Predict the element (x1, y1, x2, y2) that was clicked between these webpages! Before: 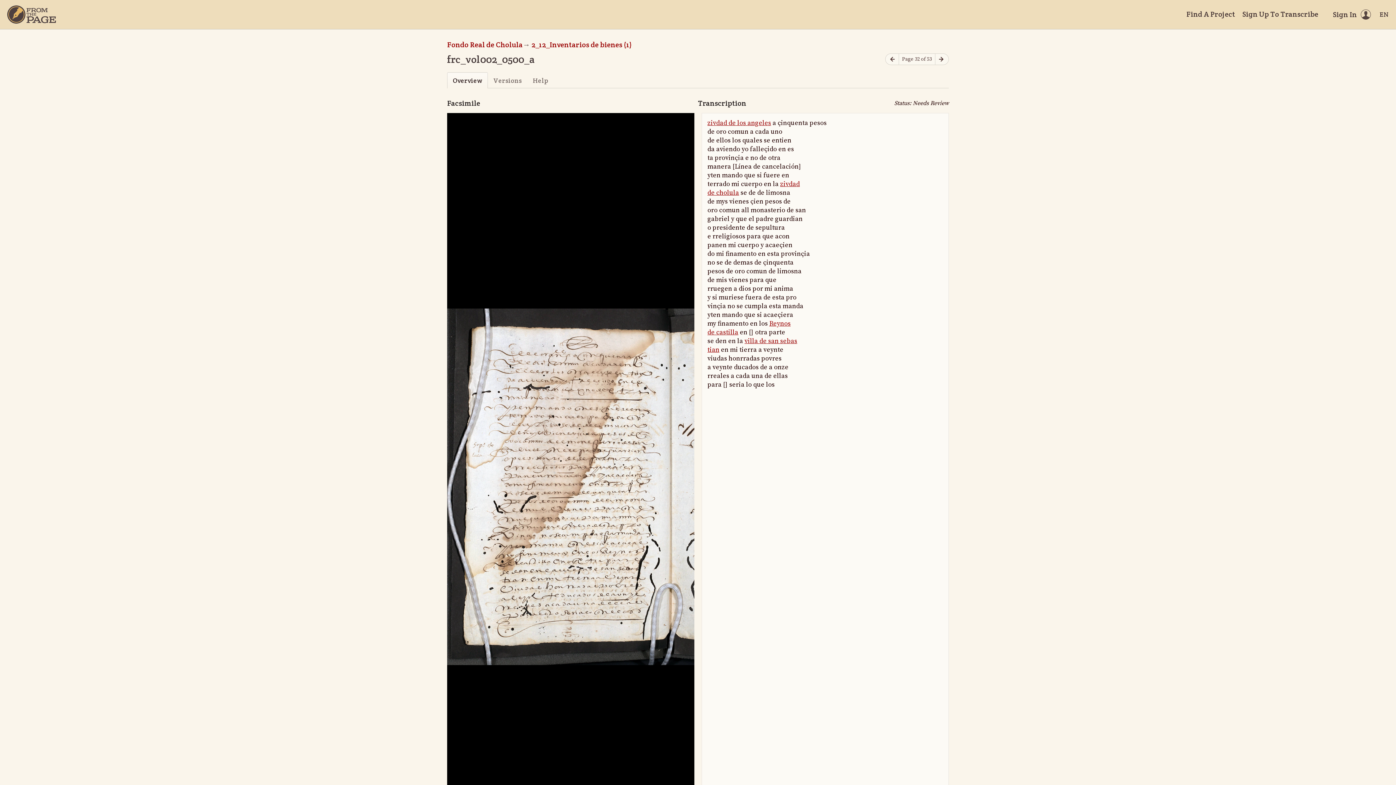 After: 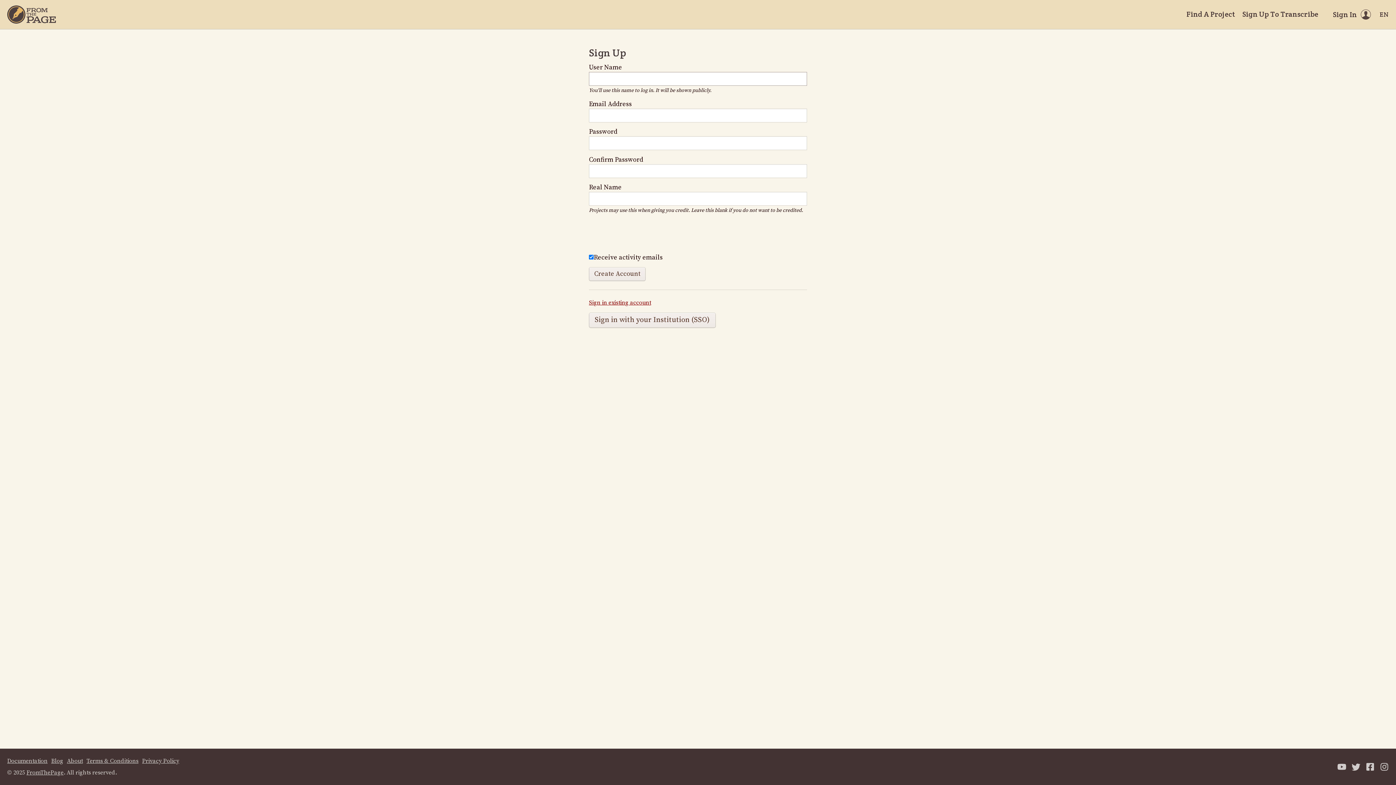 Action: bbox: (1242, 9, 1318, 19) label: Sign Up To Transcribe